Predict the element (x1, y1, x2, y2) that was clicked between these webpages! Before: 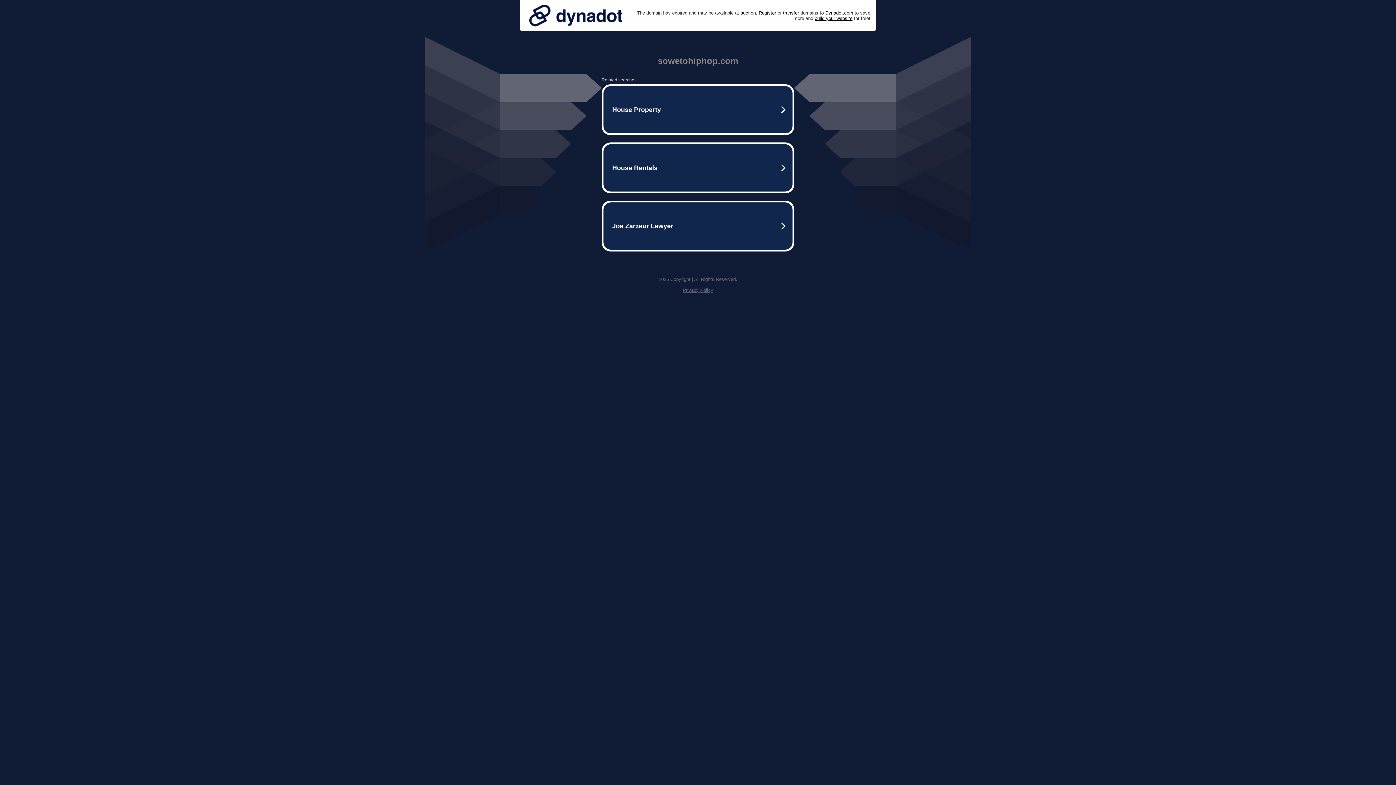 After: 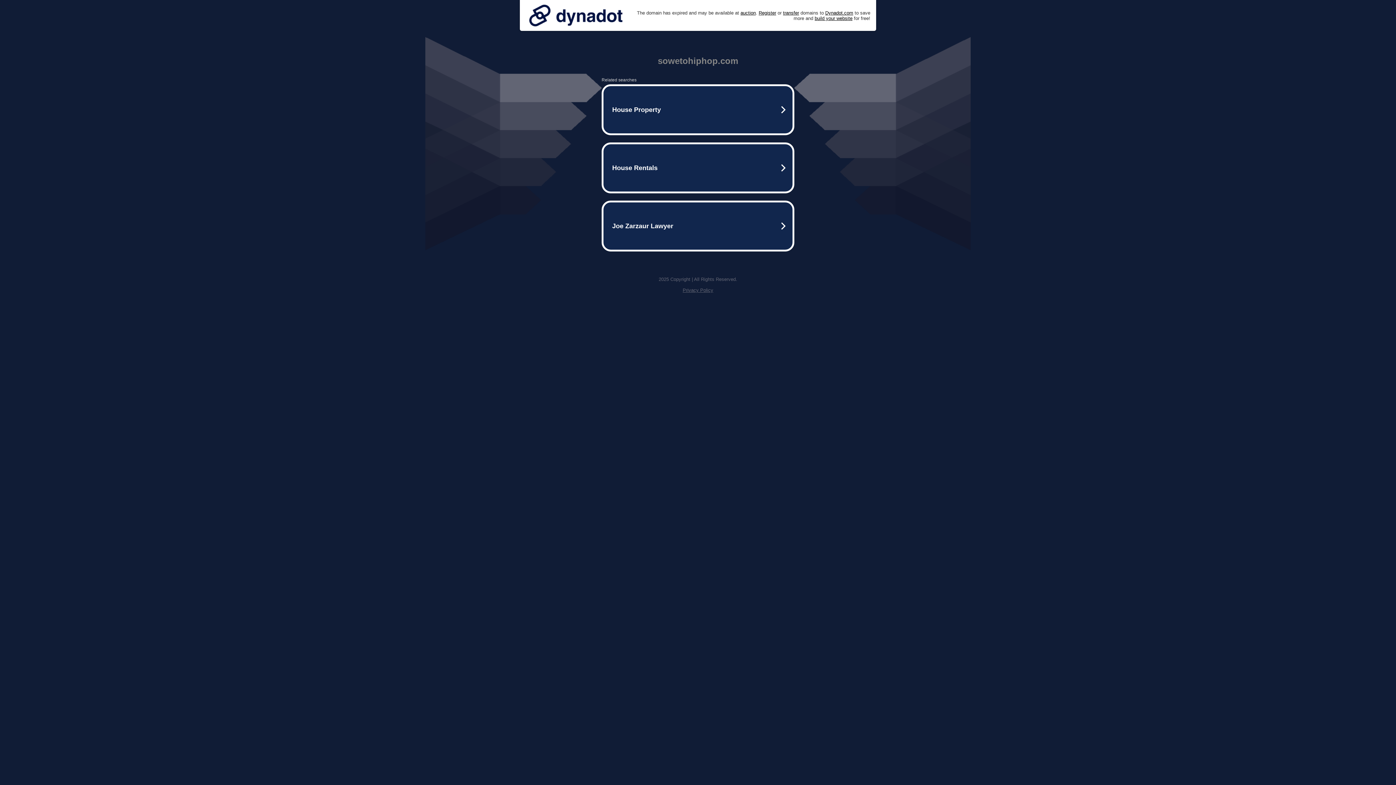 Action: bbox: (525, 0, 626, 30)